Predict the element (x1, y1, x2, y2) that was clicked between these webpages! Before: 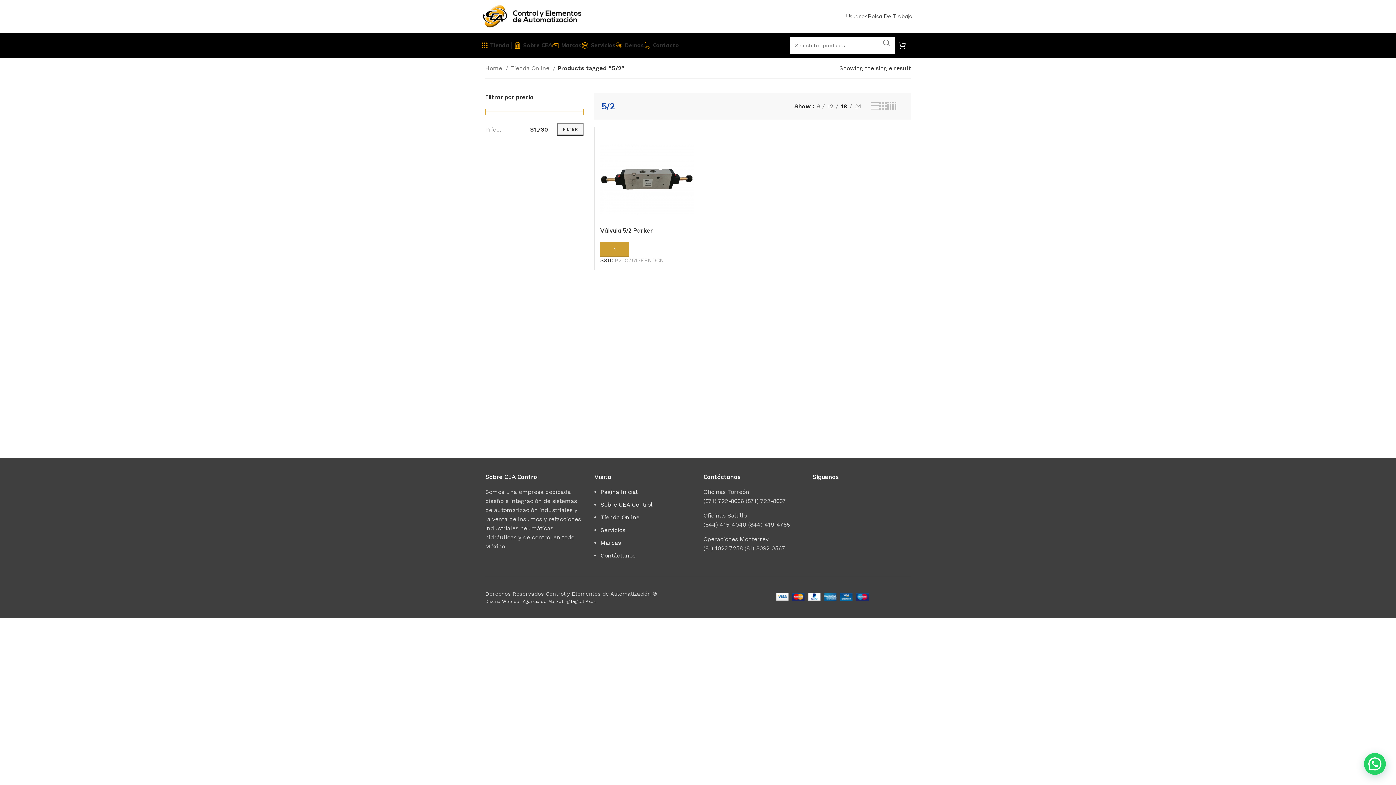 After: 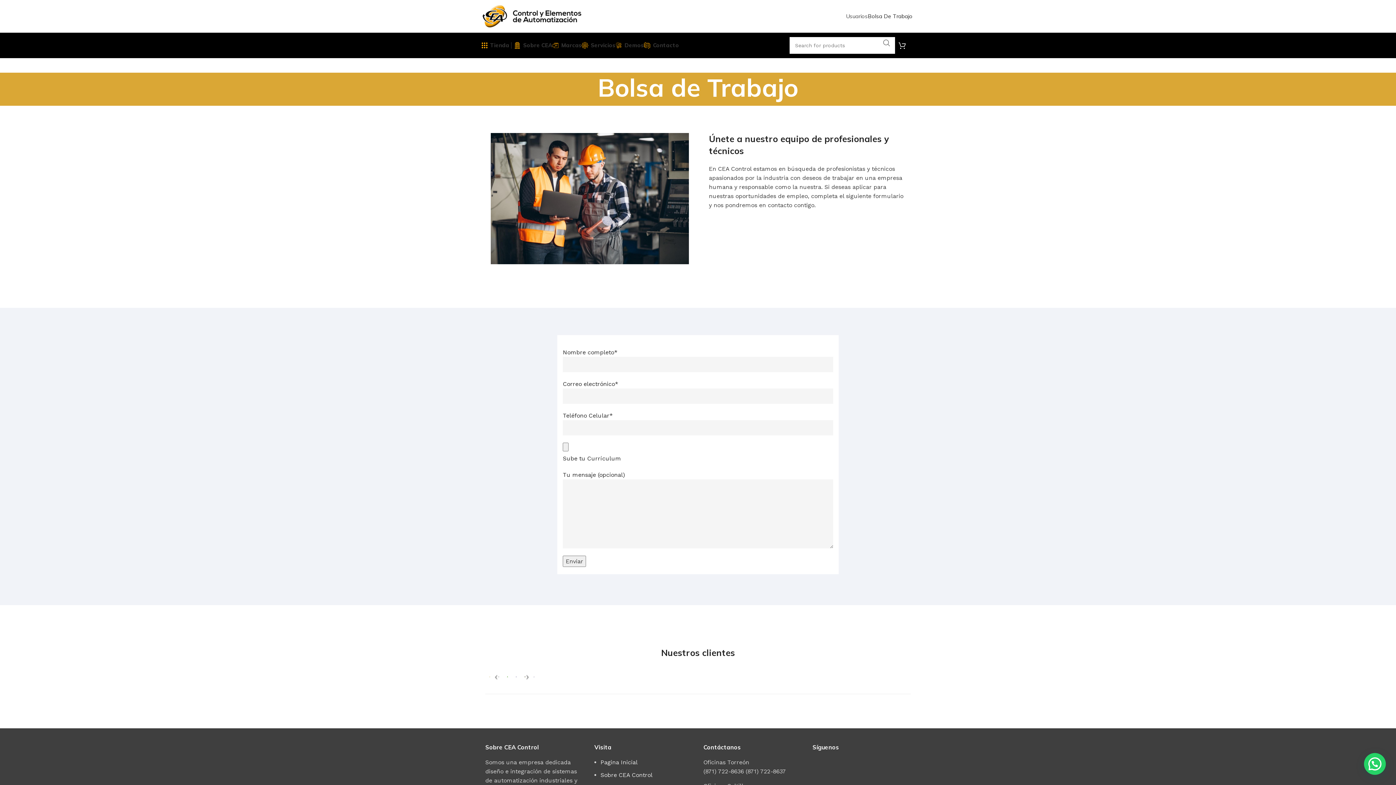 Action: bbox: (868, 9, 912, 23) label: Bolsa De Trabajo